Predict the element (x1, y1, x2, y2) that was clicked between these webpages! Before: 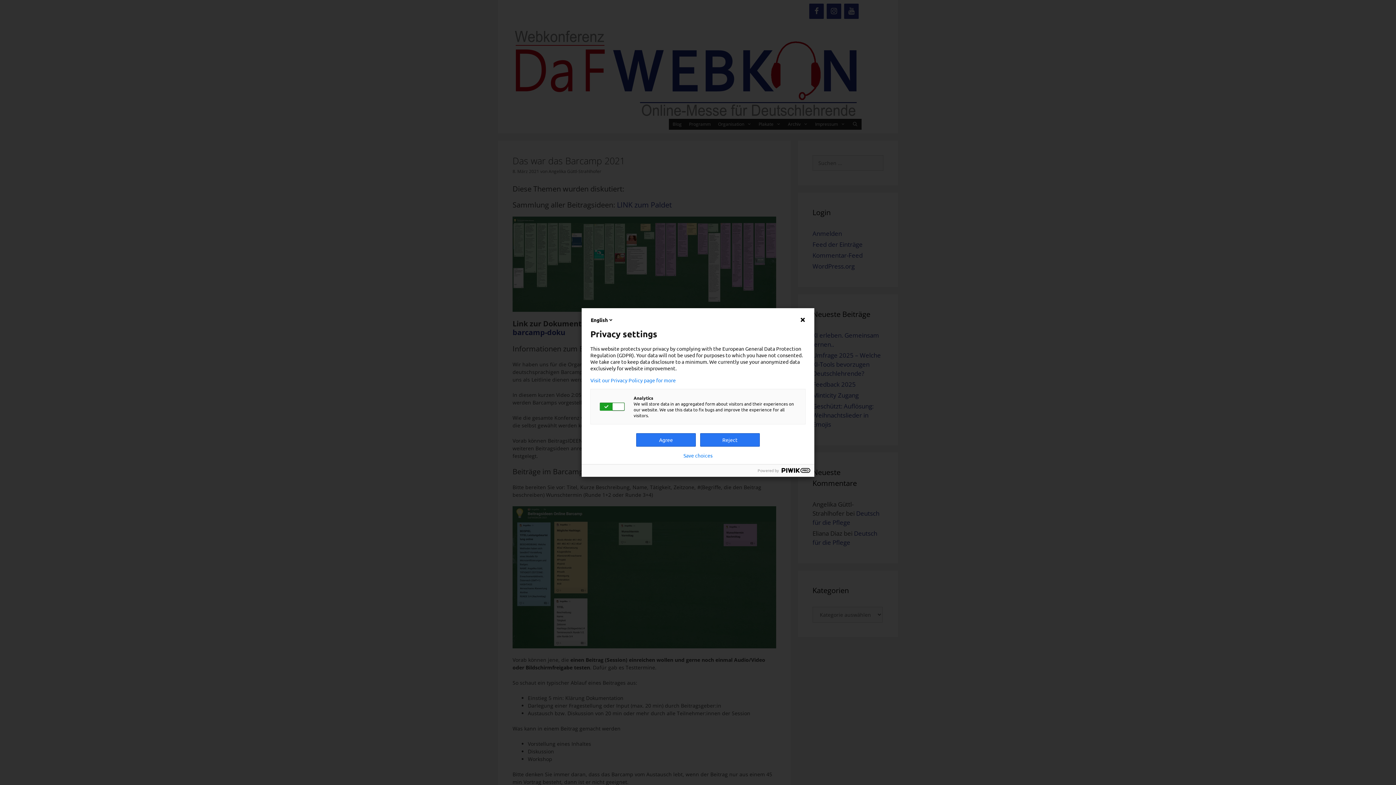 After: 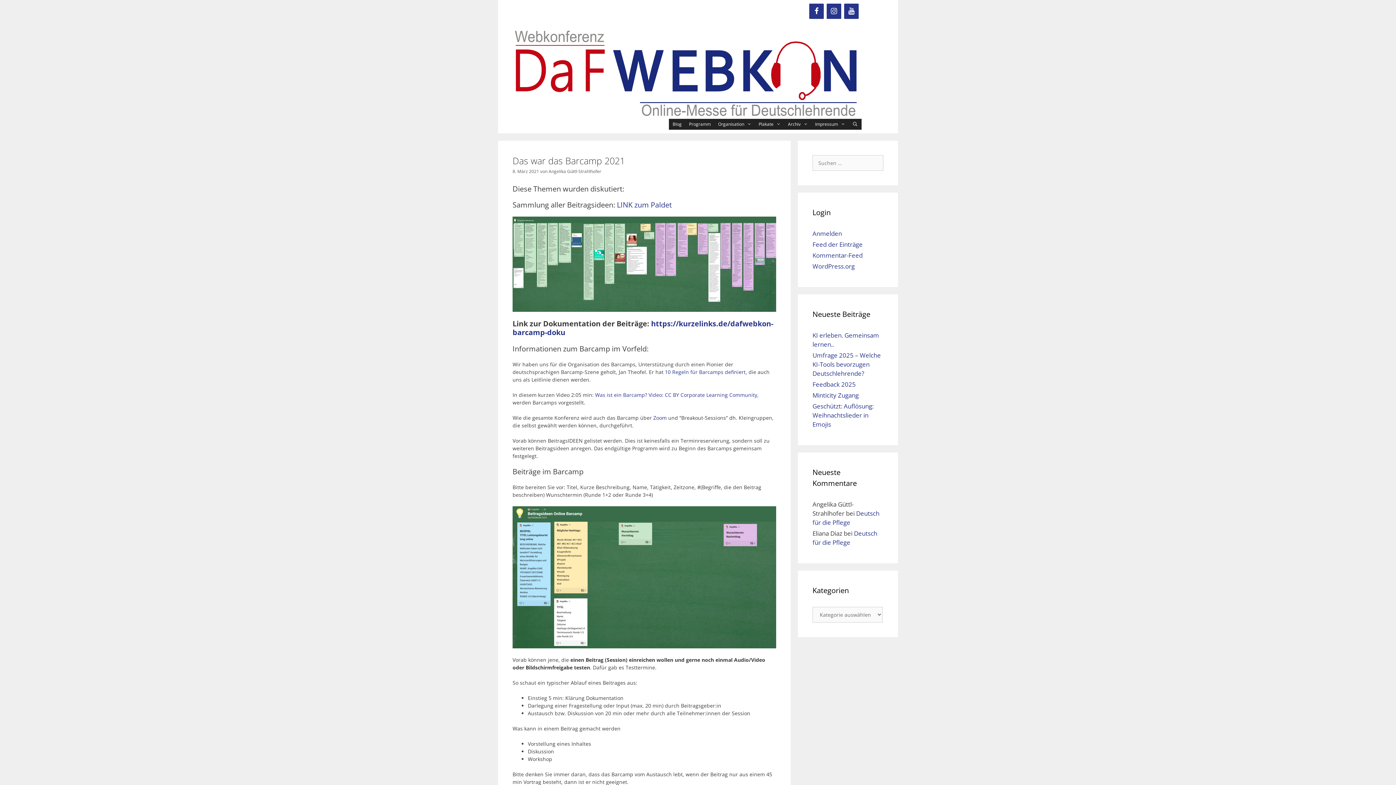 Action: bbox: (636, 433, 696, 446) label: Agree